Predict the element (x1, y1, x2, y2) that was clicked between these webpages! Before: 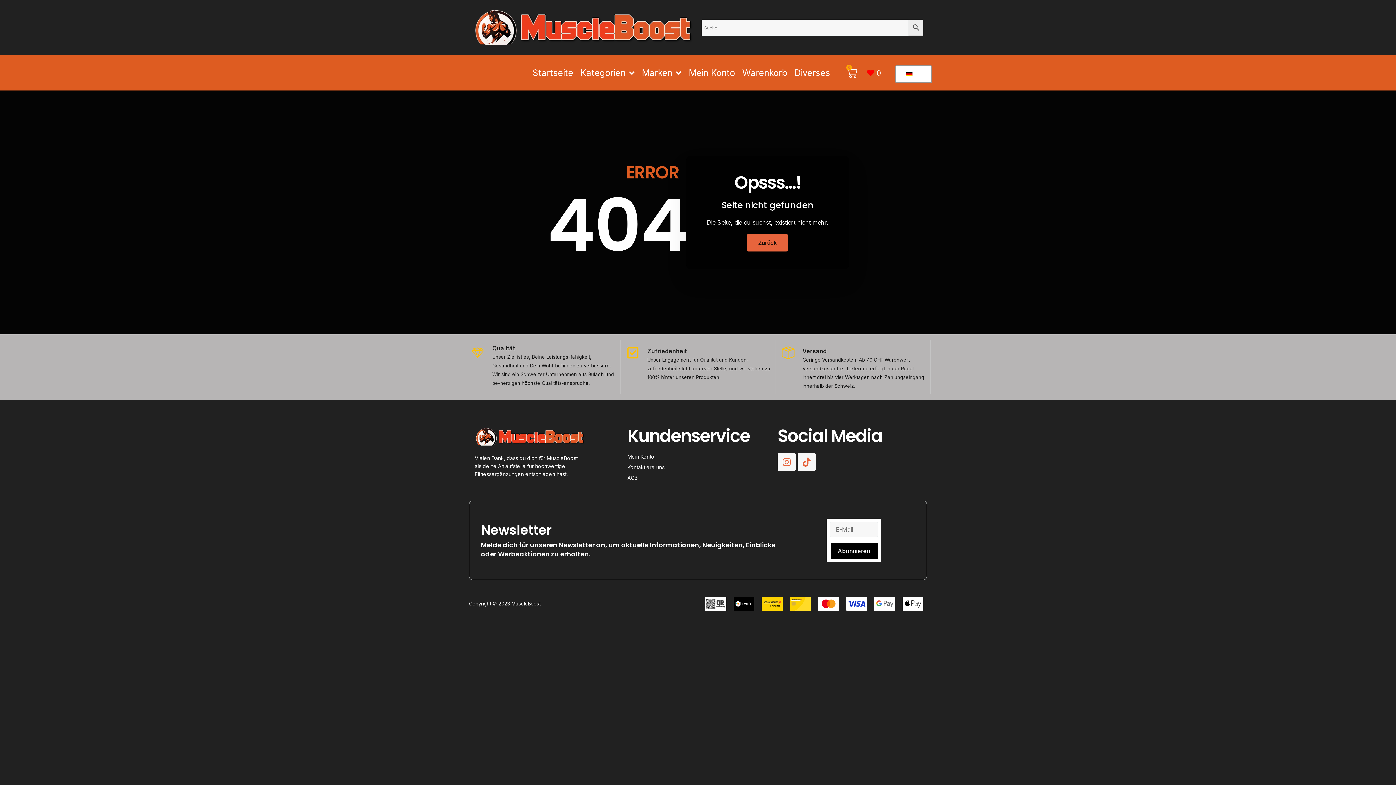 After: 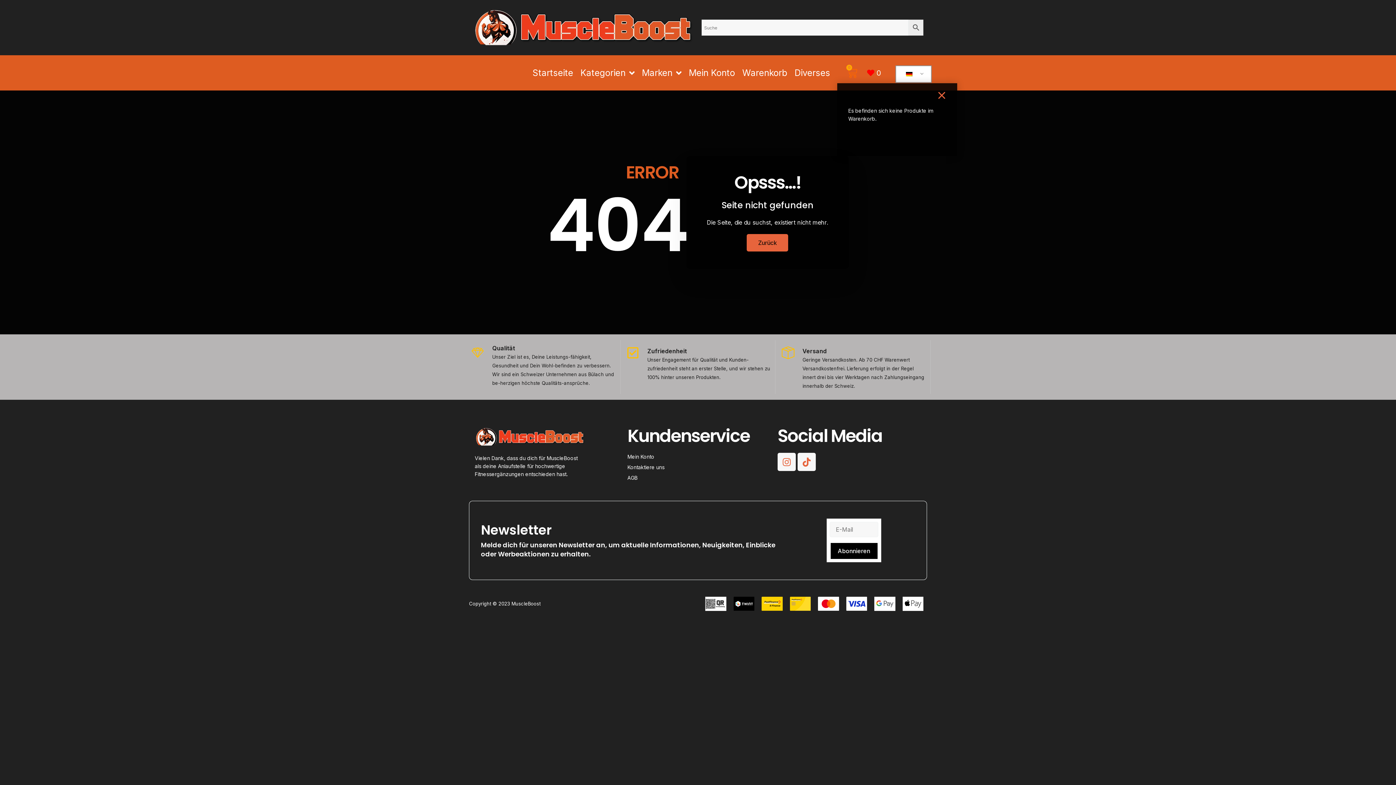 Action: label: 0
Wagen bbox: (837, 62, 866, 83)